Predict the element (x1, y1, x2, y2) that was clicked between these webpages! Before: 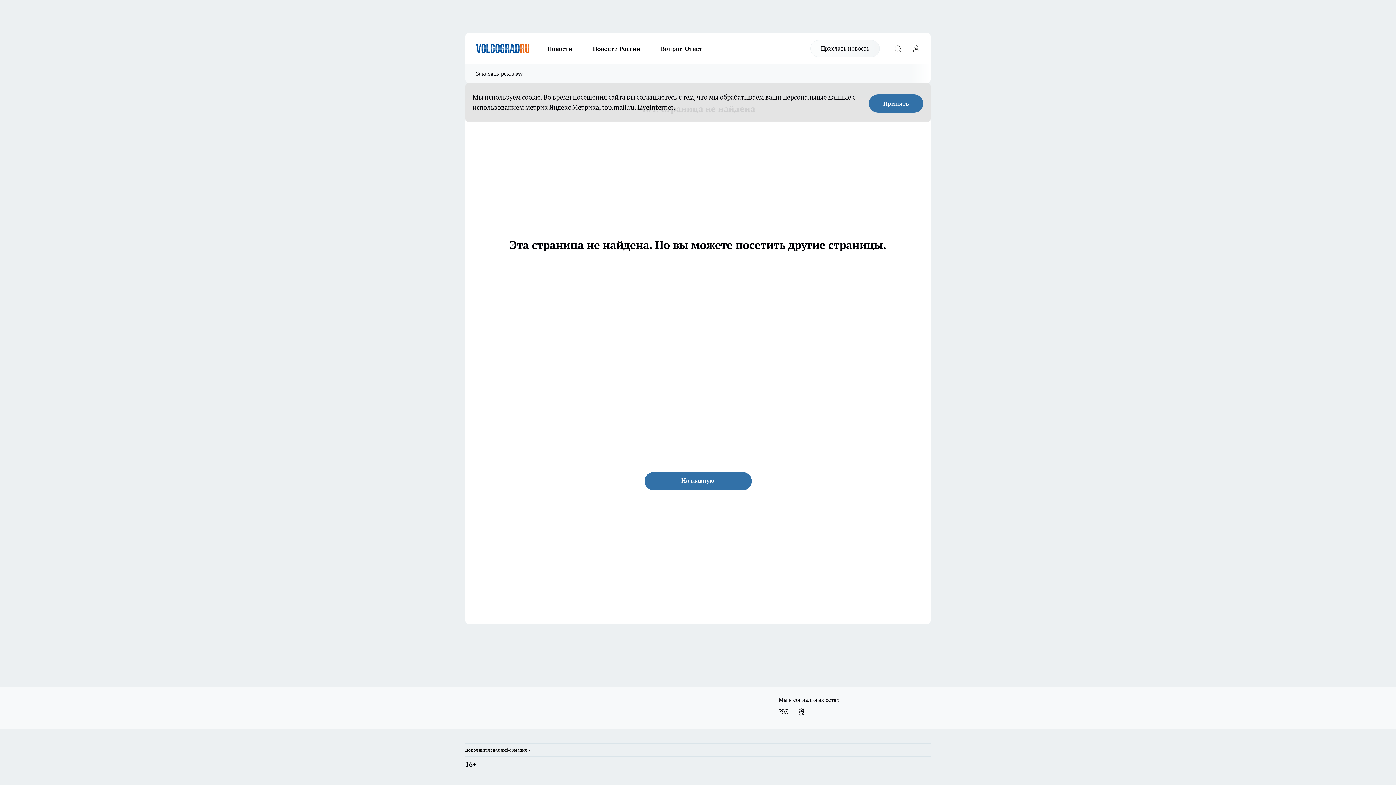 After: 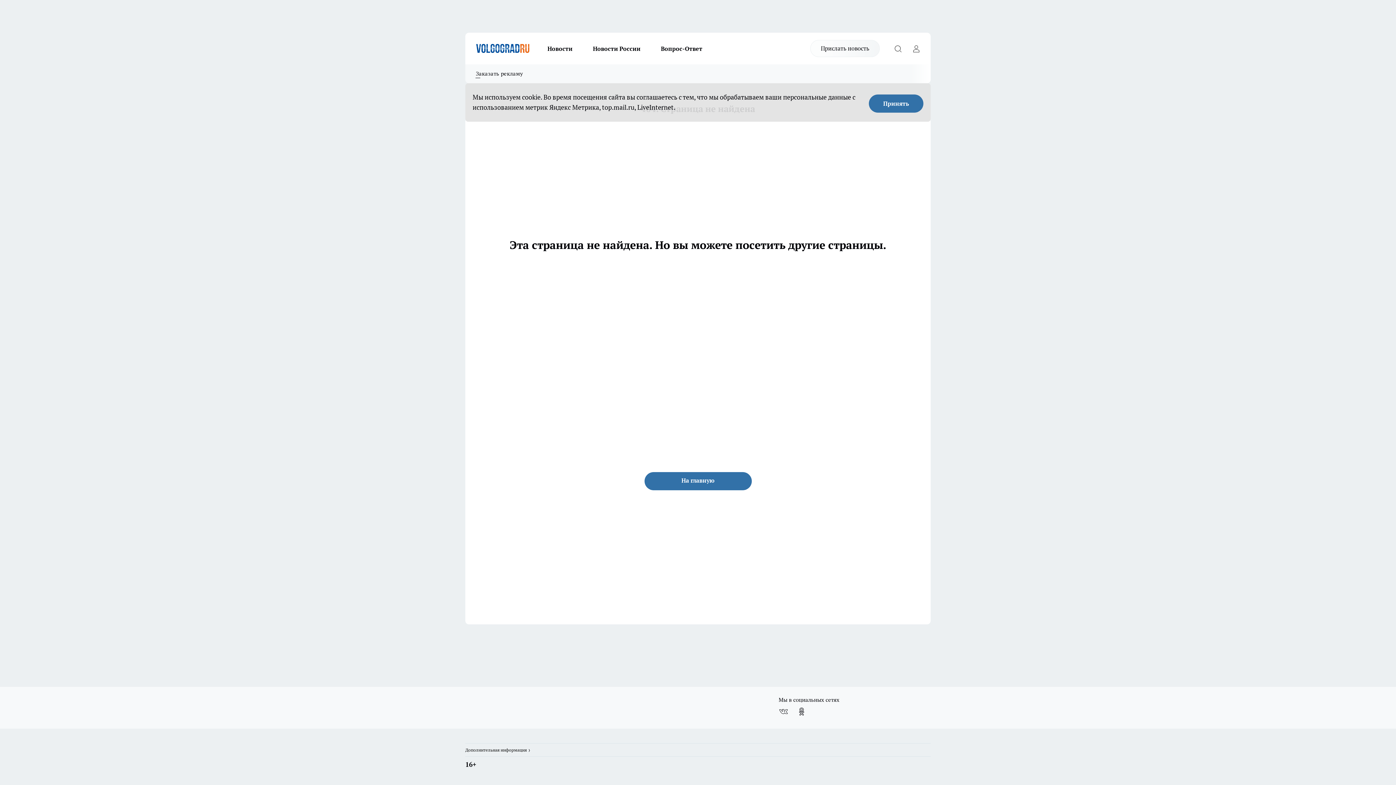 Action: label: Заказать рекламу bbox: (465, 64, 533, 83)